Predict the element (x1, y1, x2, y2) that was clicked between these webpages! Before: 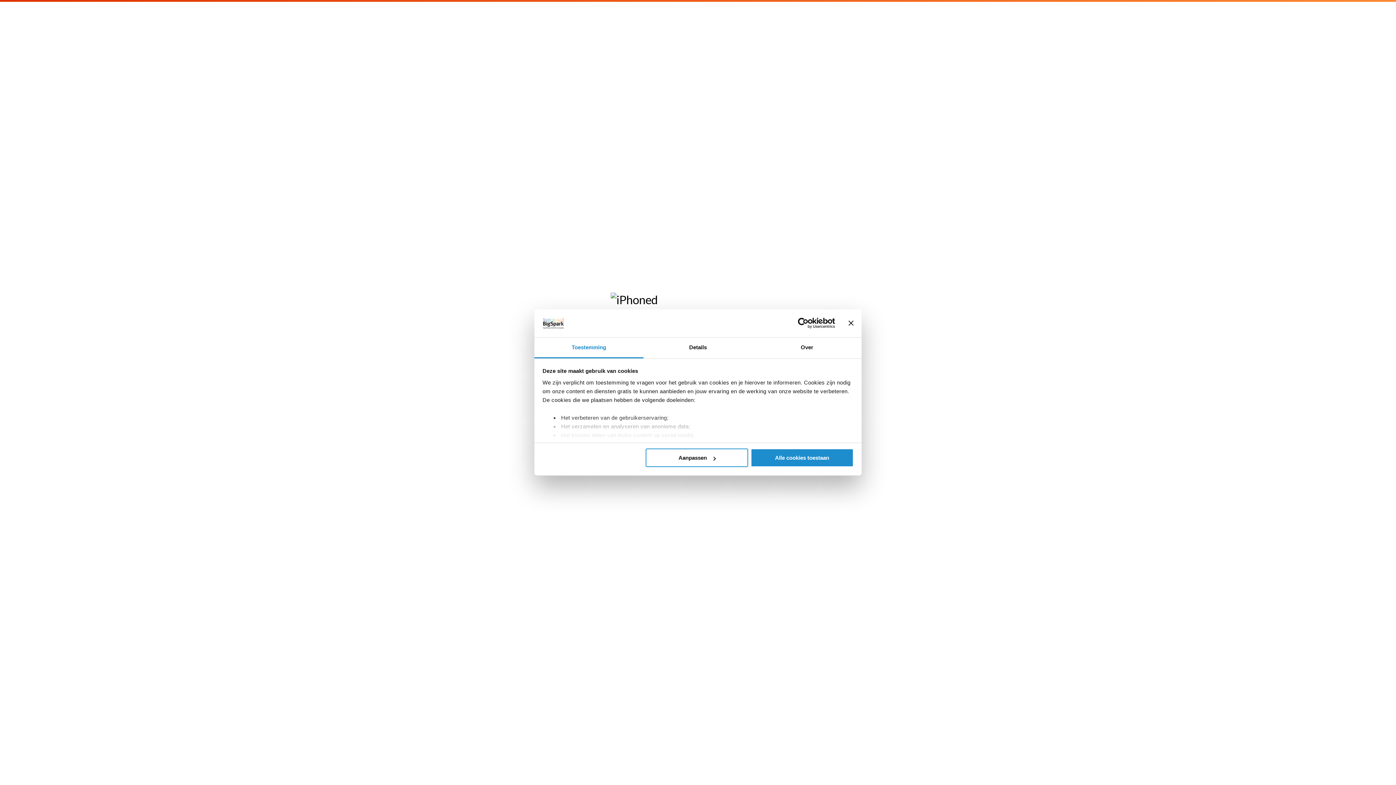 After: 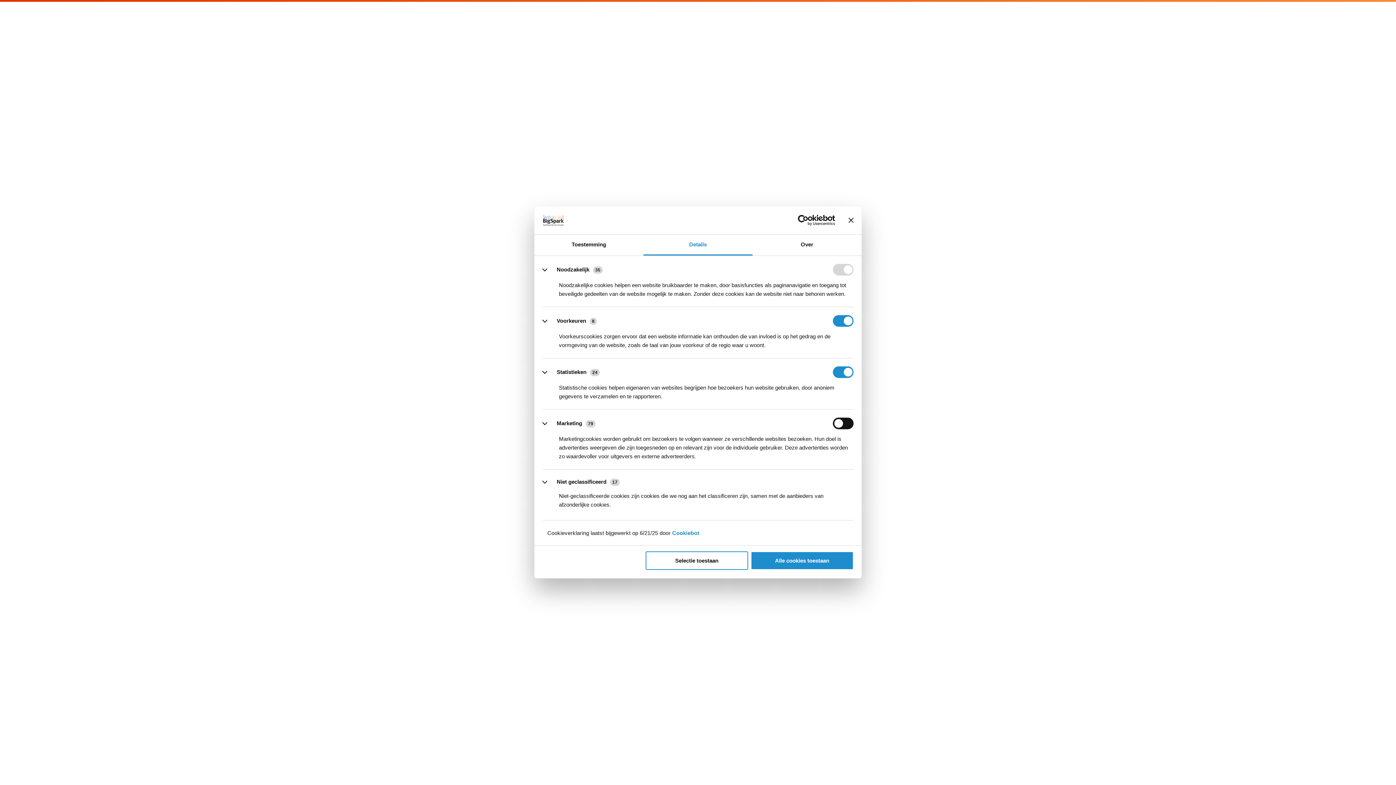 Action: bbox: (643, 337, 752, 358) label: Details